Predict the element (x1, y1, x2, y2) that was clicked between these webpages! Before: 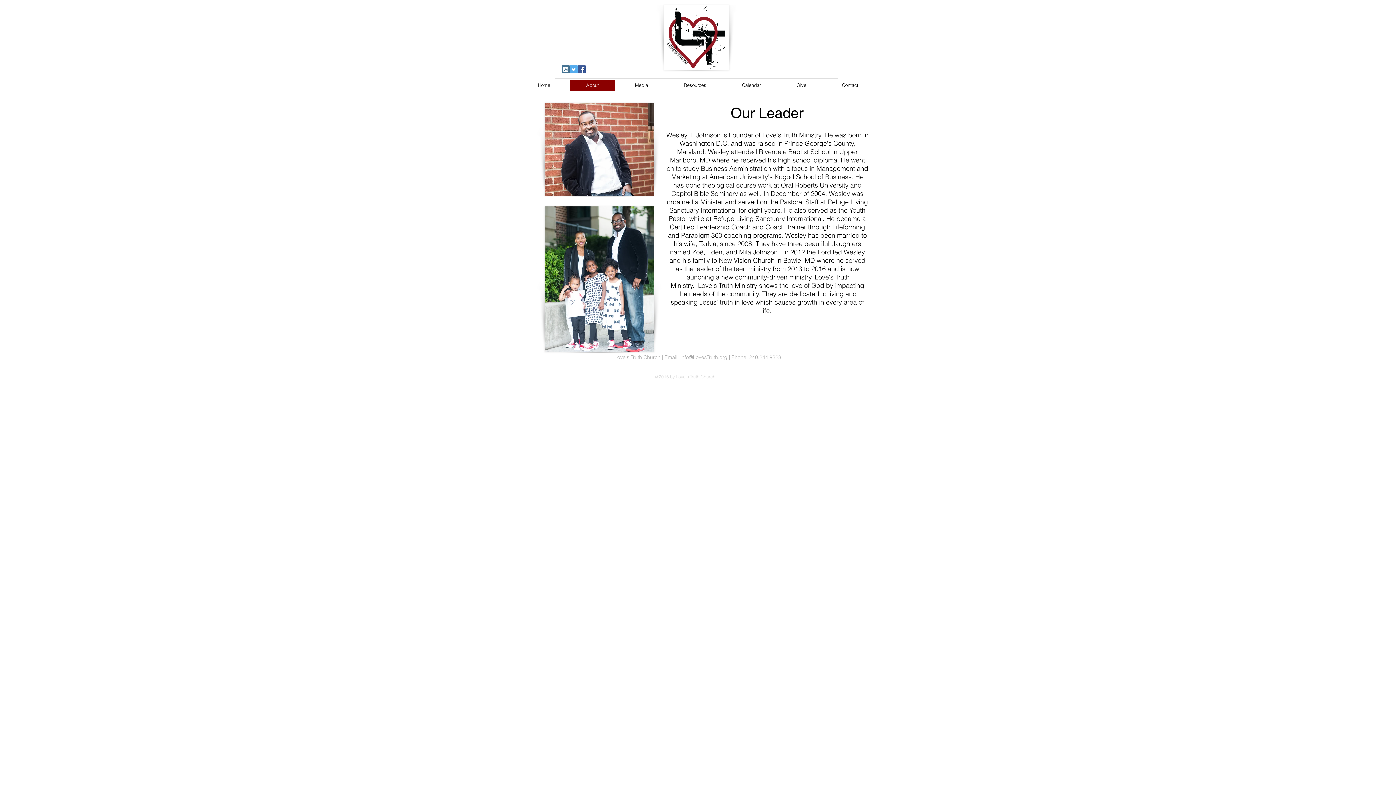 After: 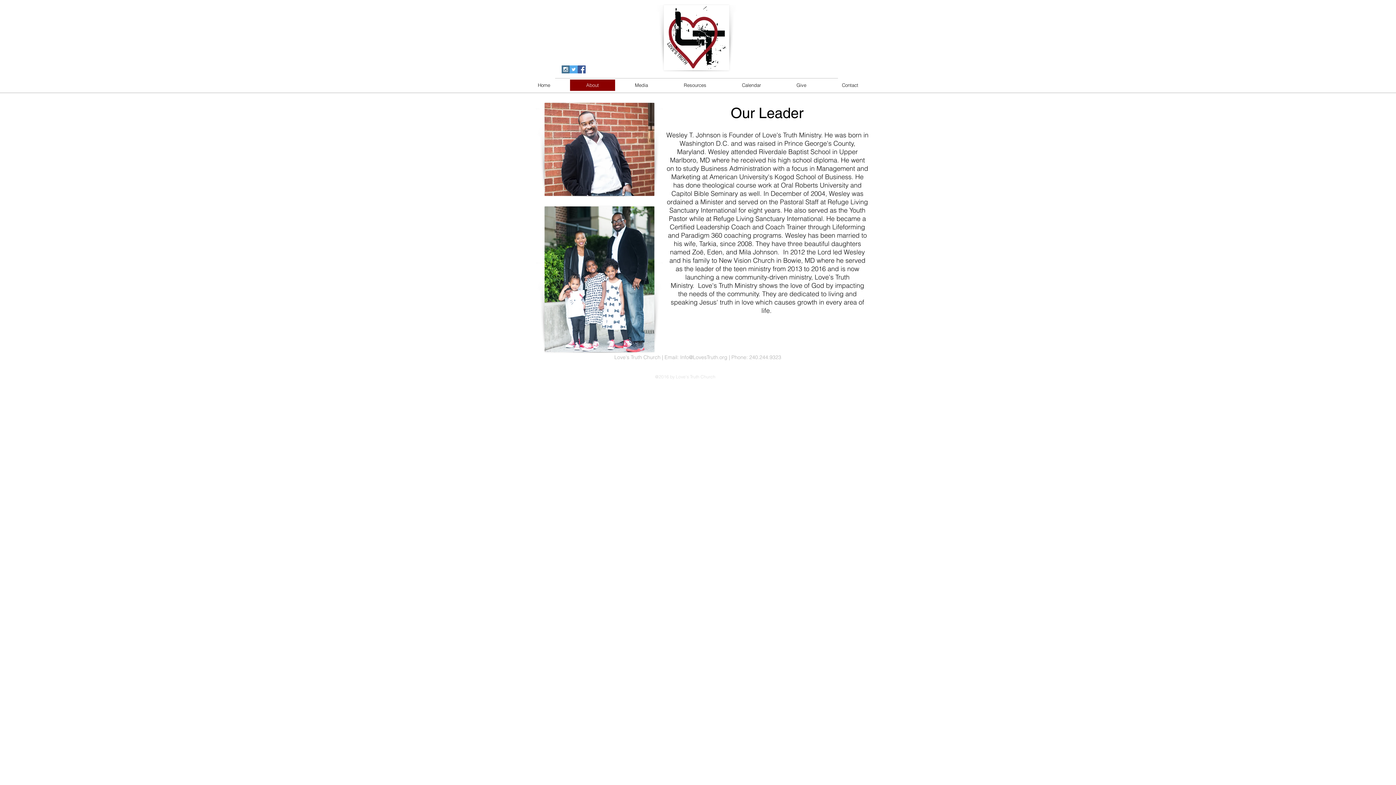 Action: label: Twitter Social Icon bbox: (569, 65, 577, 73)